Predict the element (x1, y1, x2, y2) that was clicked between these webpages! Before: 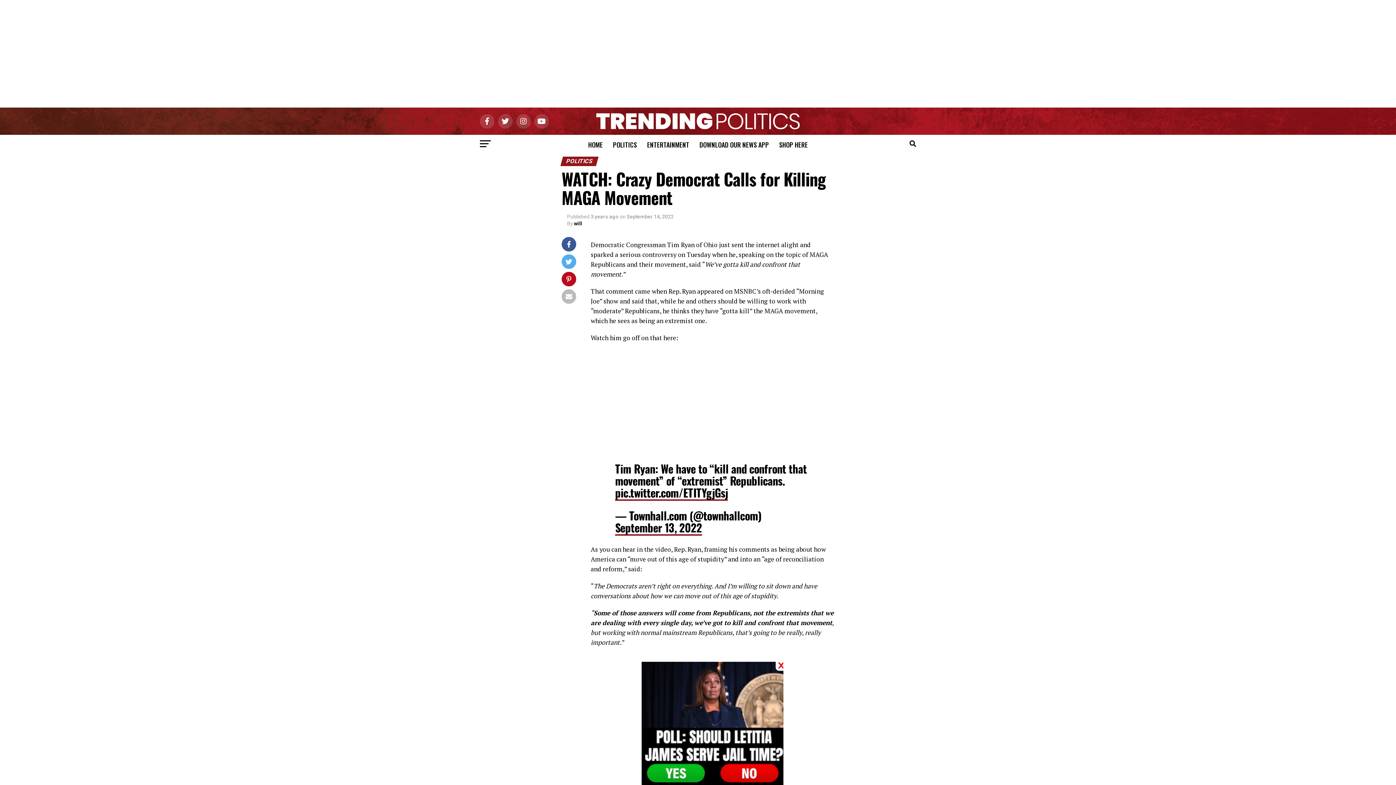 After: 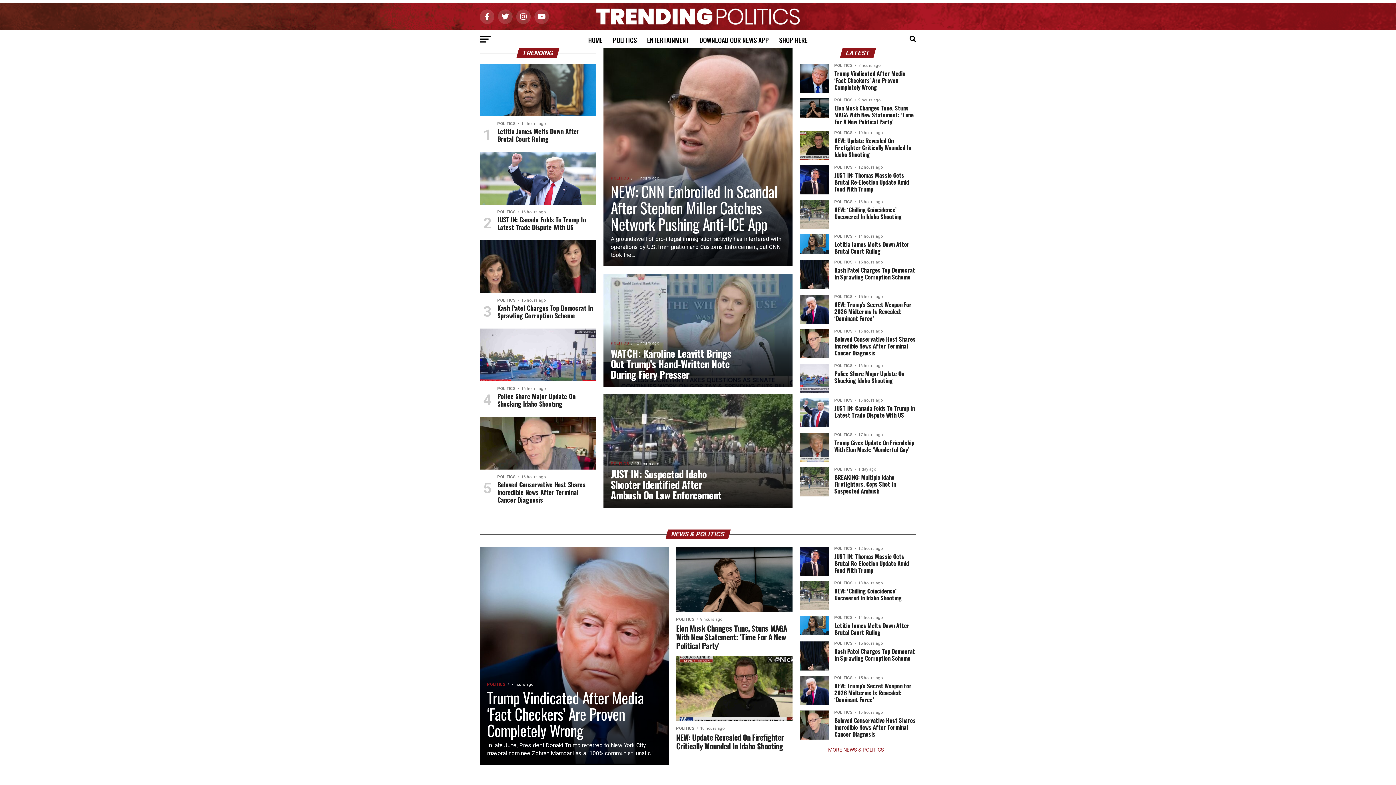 Action: bbox: (584, 135, 607, 154) label: HOME